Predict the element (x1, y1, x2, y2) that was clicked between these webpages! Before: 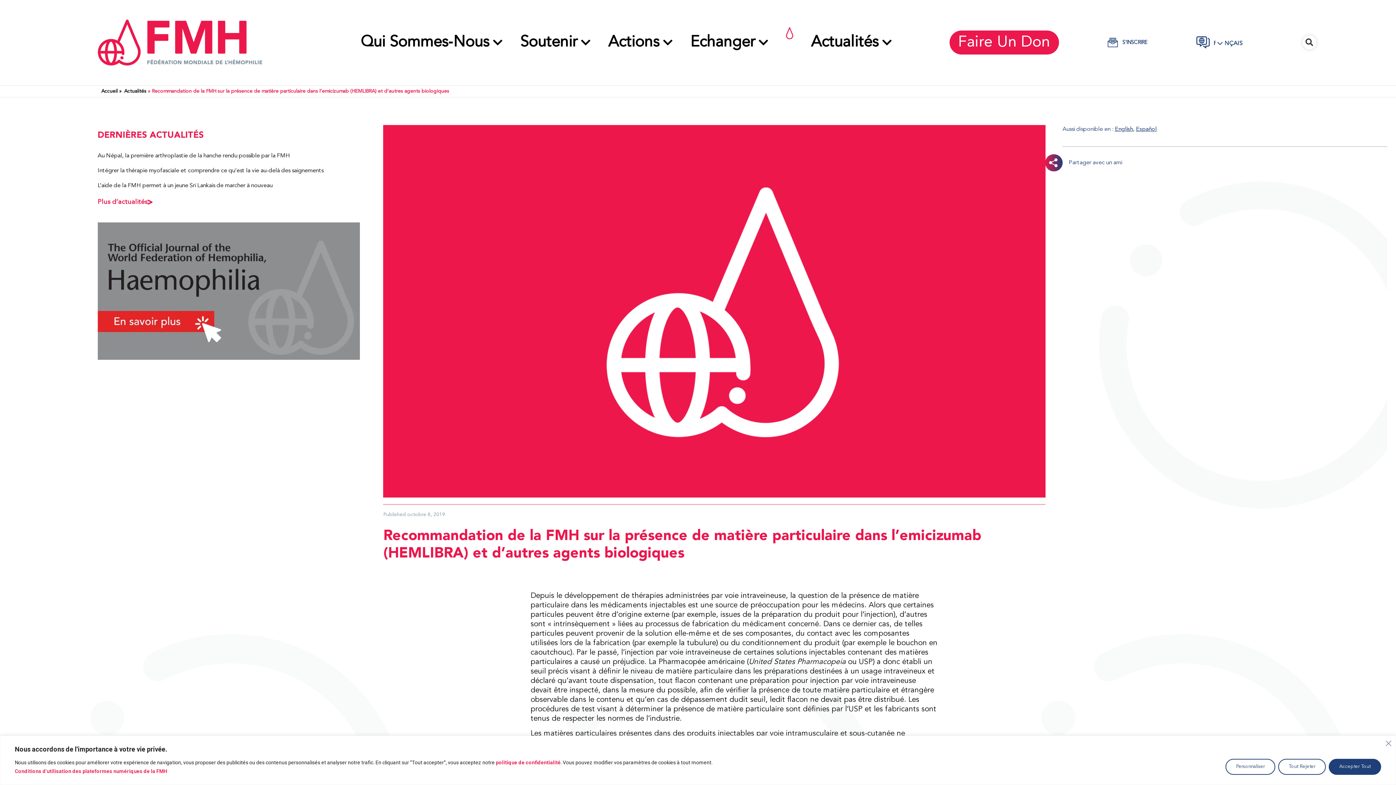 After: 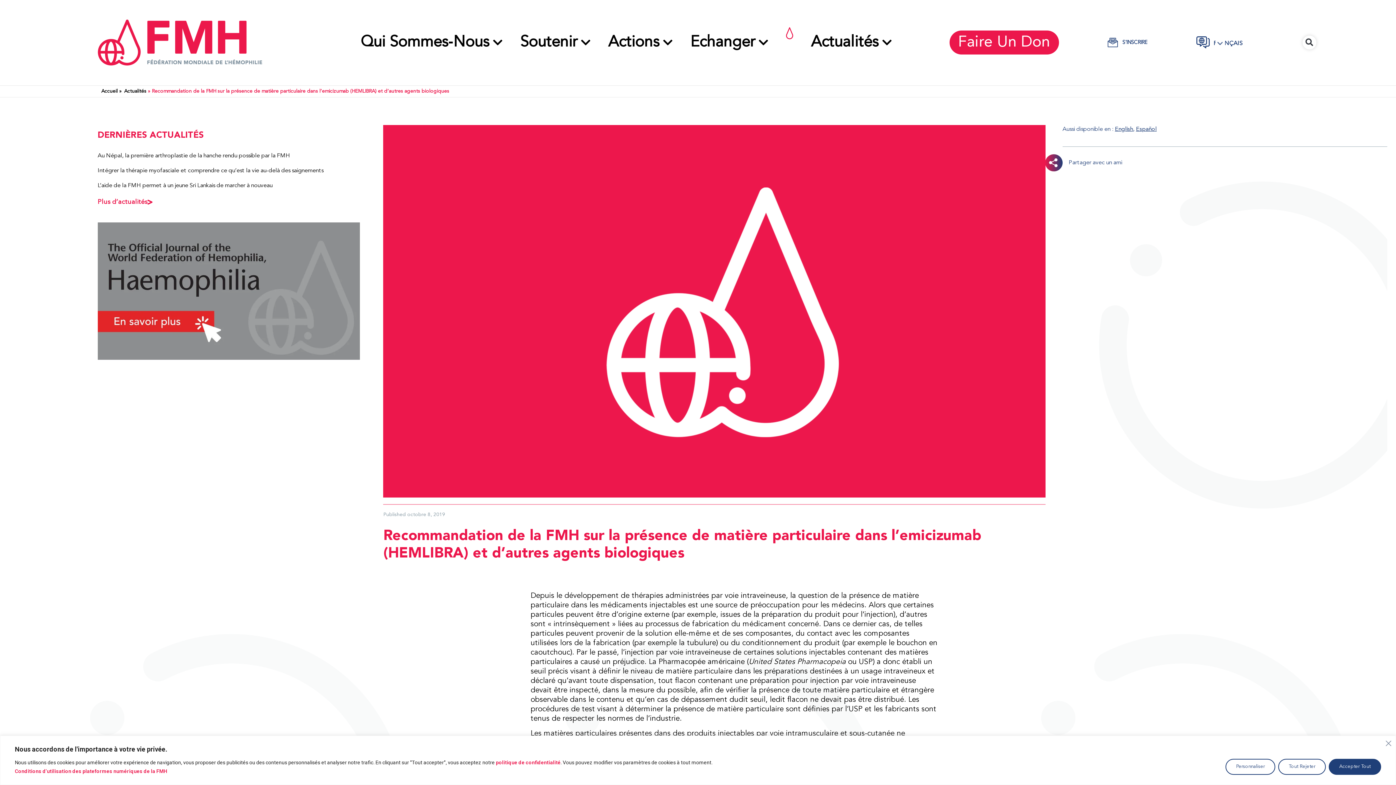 Action: bbox: (777, 22, 802, 62)